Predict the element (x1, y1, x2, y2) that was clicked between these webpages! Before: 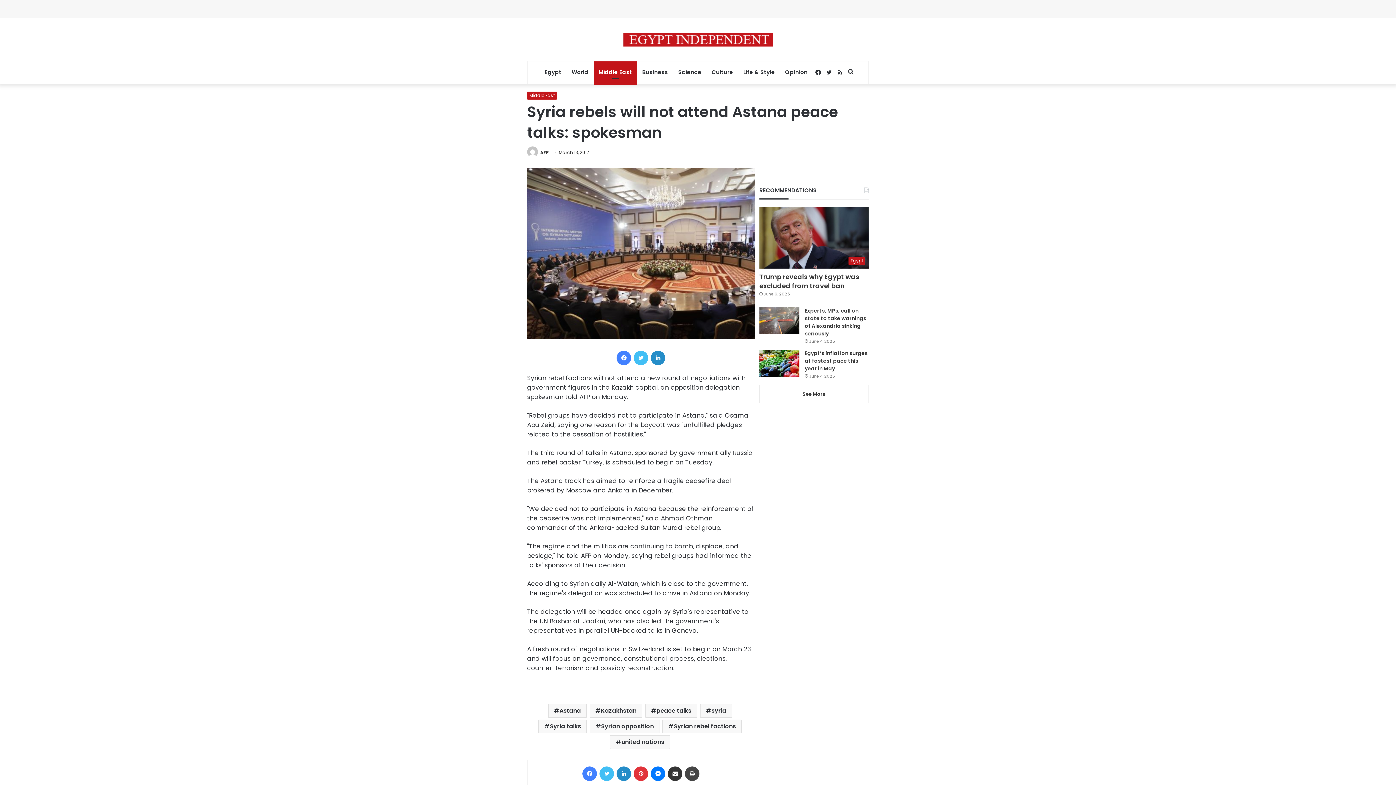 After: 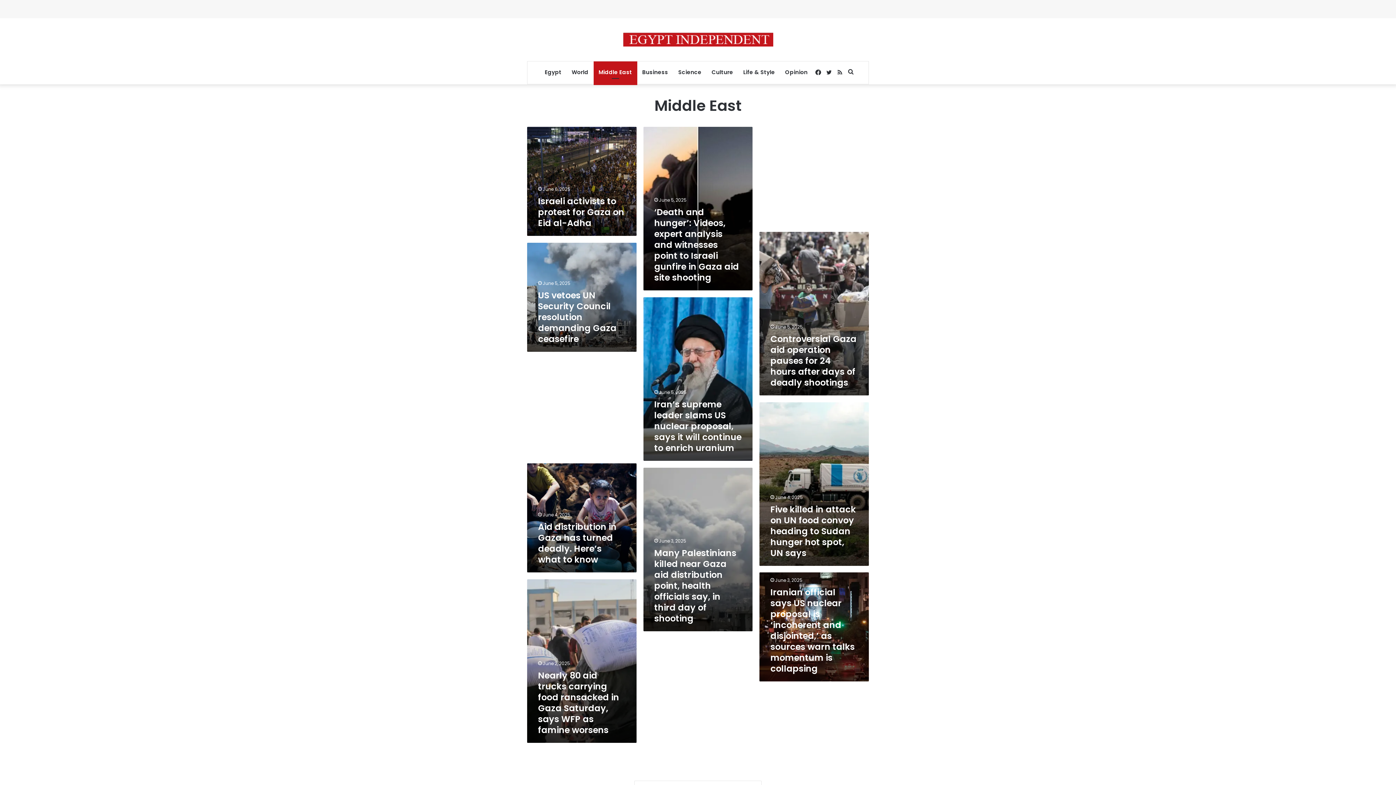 Action: label: Middle East bbox: (593, 61, 637, 83)